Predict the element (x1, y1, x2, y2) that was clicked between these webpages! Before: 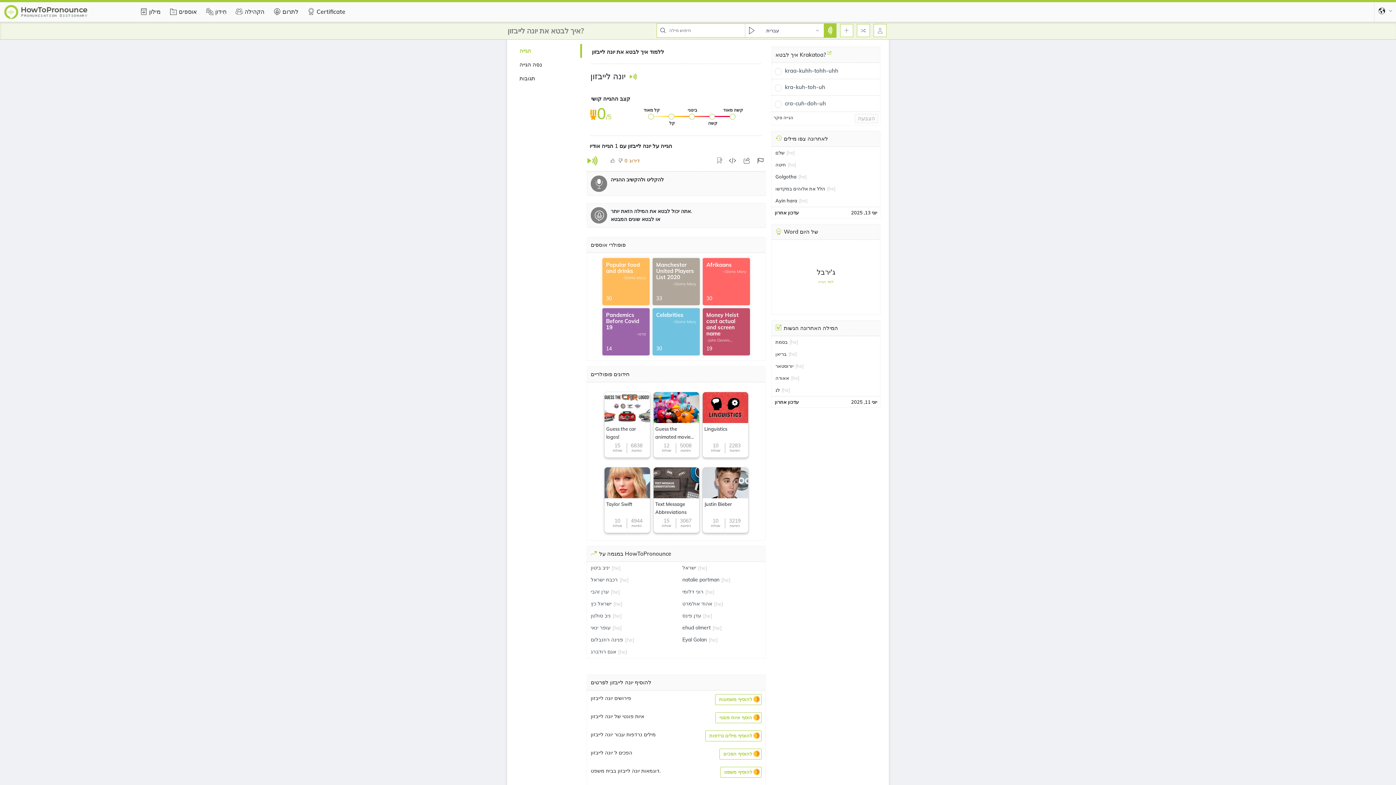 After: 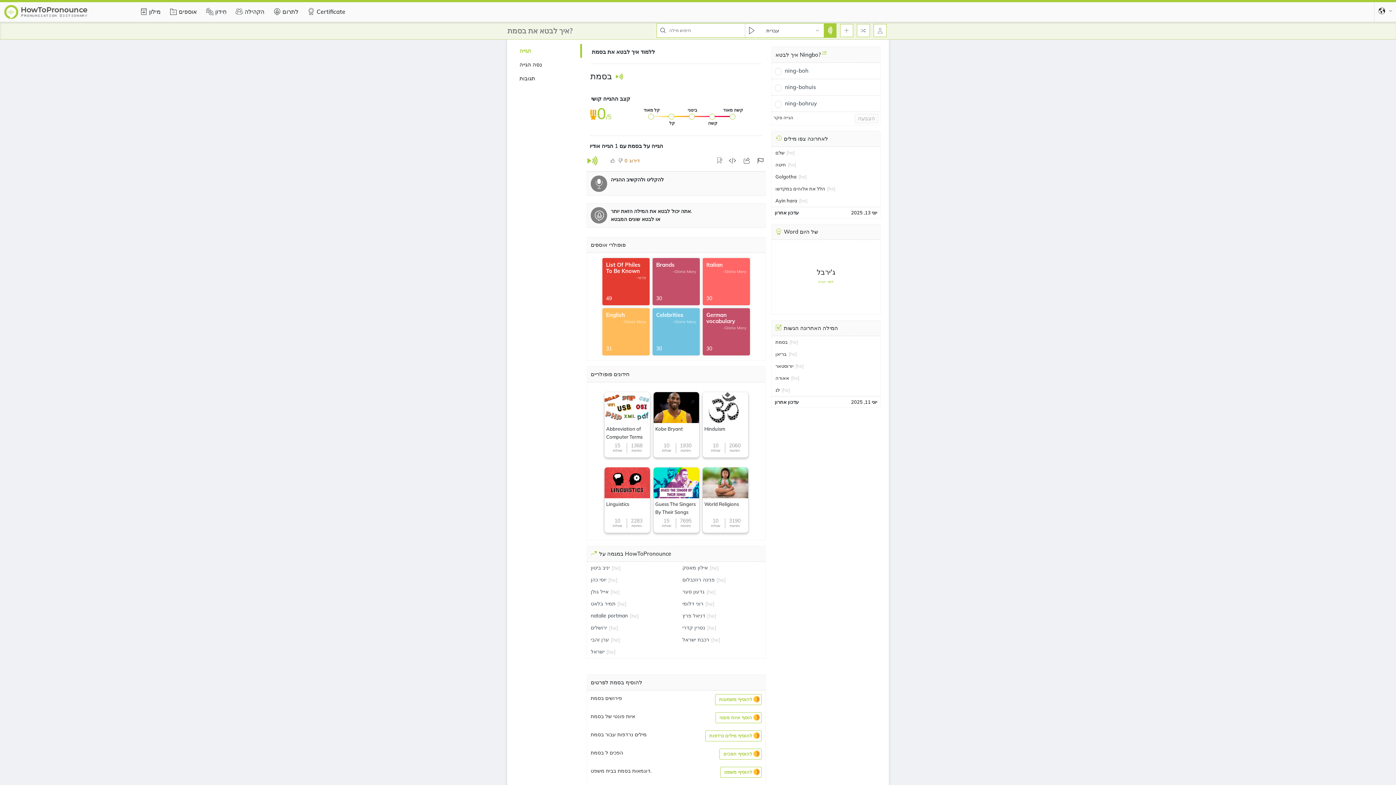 Action: label: בסמת bbox: (775, 338, 788, 346)